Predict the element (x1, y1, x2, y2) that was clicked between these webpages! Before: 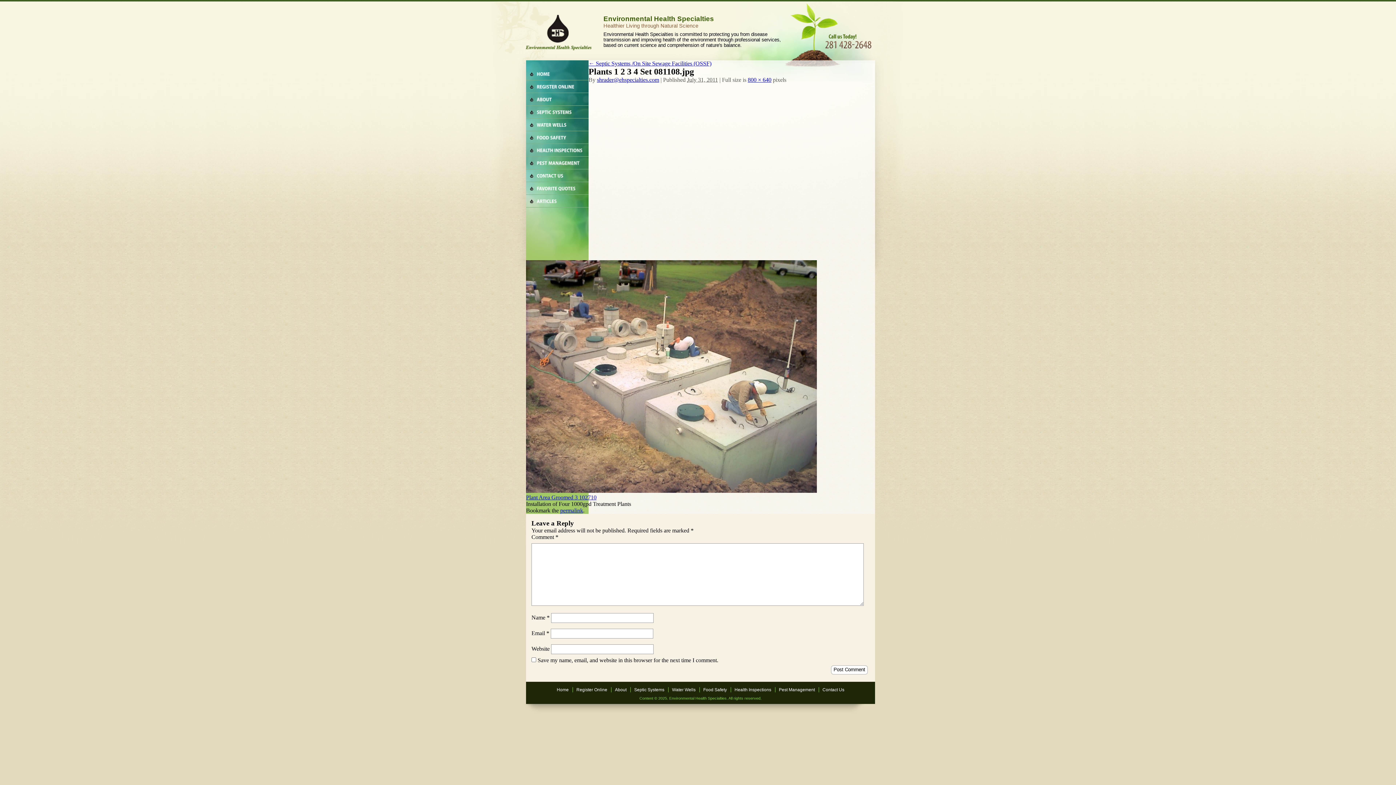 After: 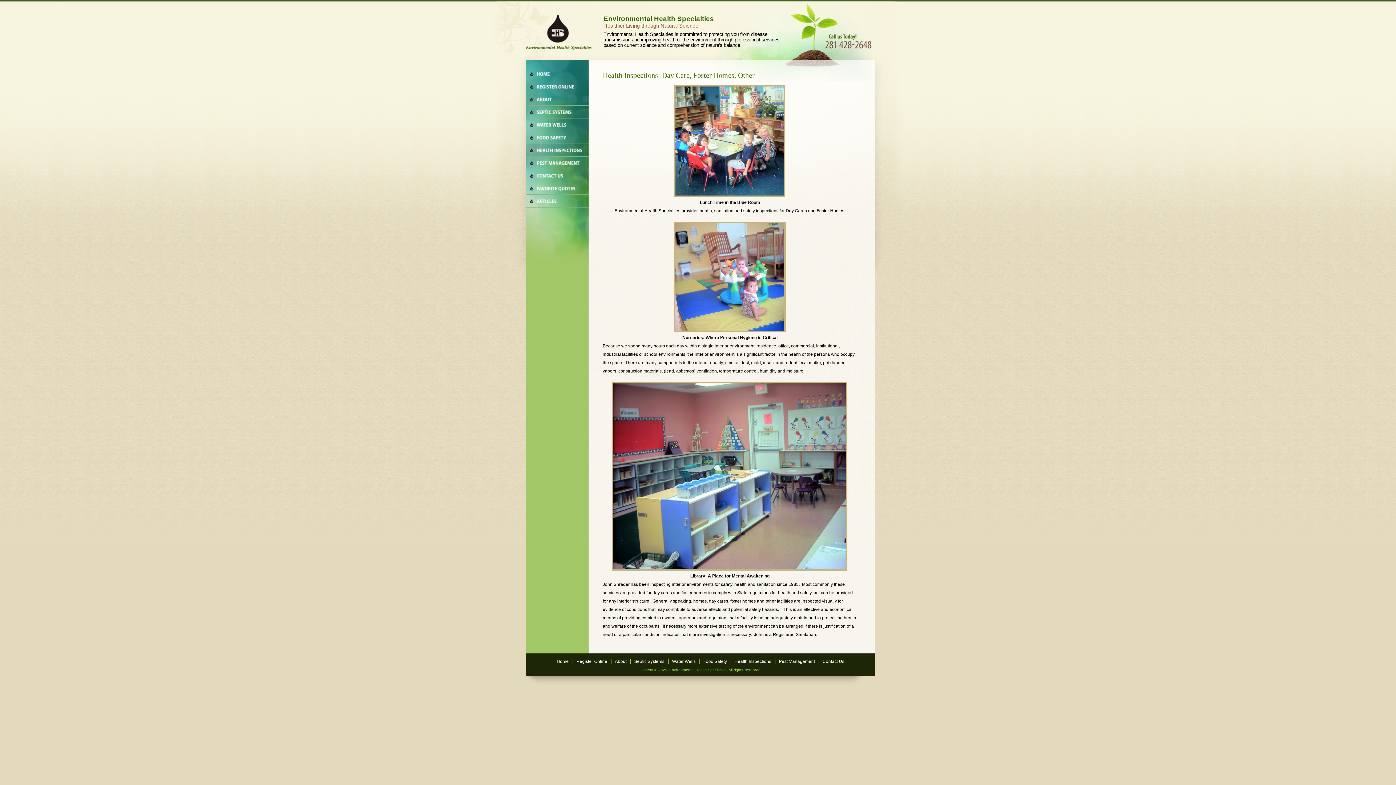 Action: bbox: (526, 144, 588, 156) label: HEALTHINSPECTIONS